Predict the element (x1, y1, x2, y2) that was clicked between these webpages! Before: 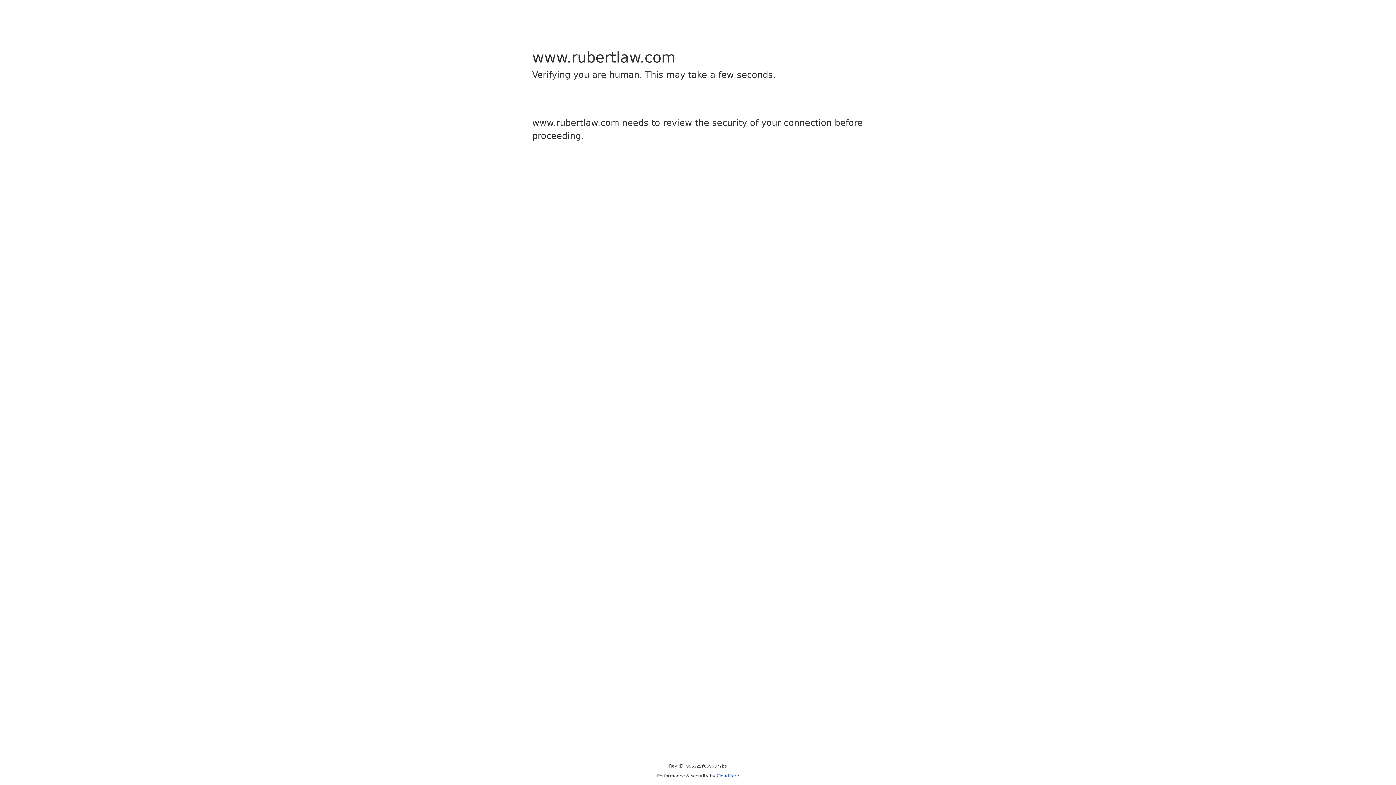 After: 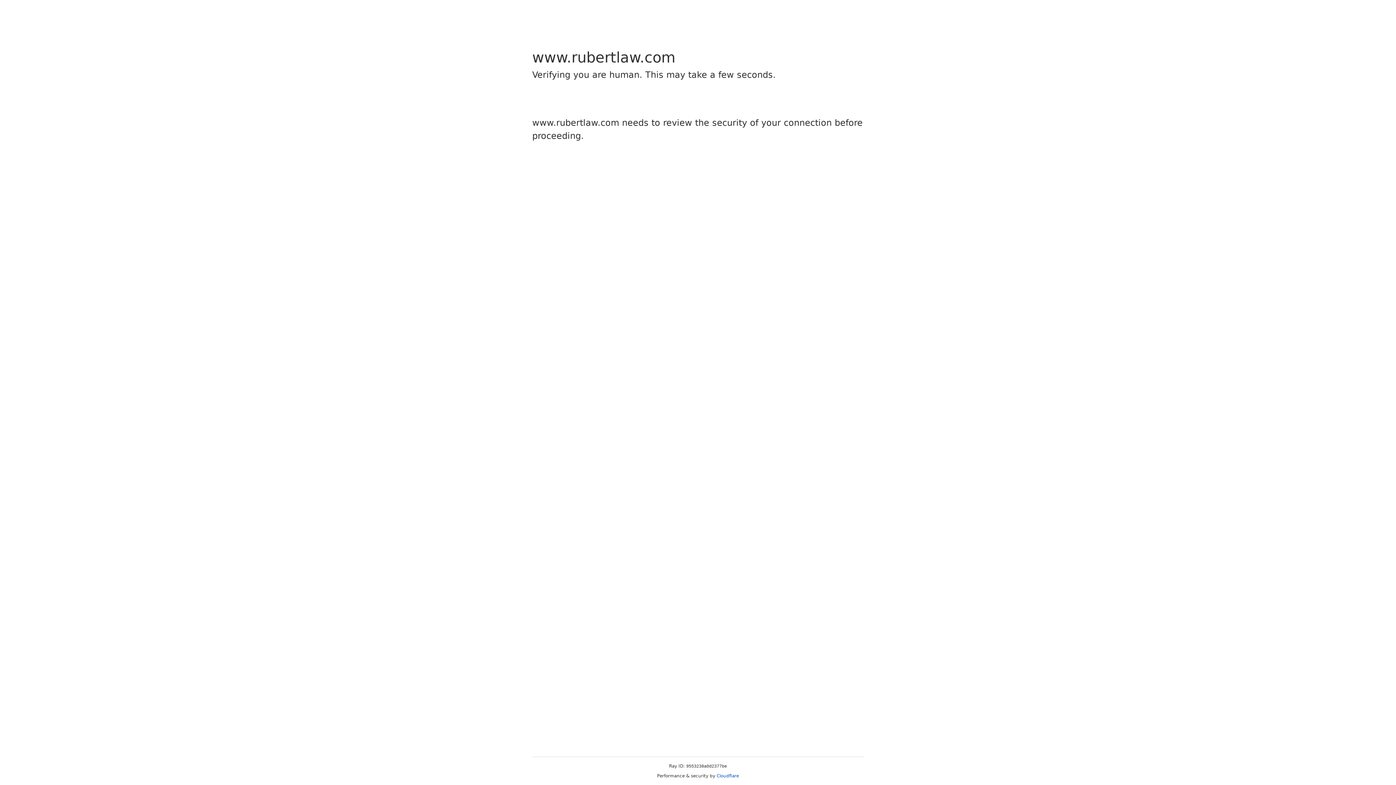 Action: label: Cloudflare bbox: (716, 773, 739, 778)